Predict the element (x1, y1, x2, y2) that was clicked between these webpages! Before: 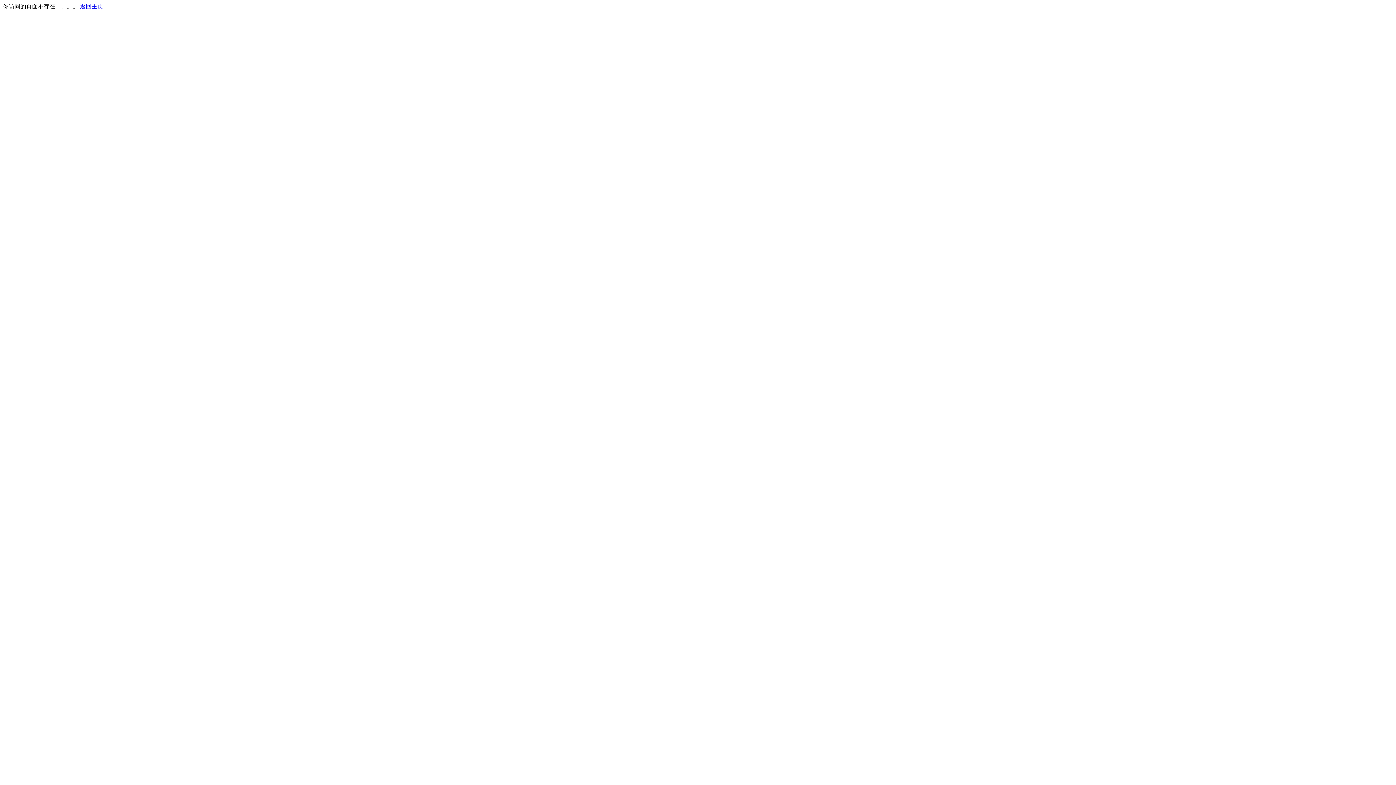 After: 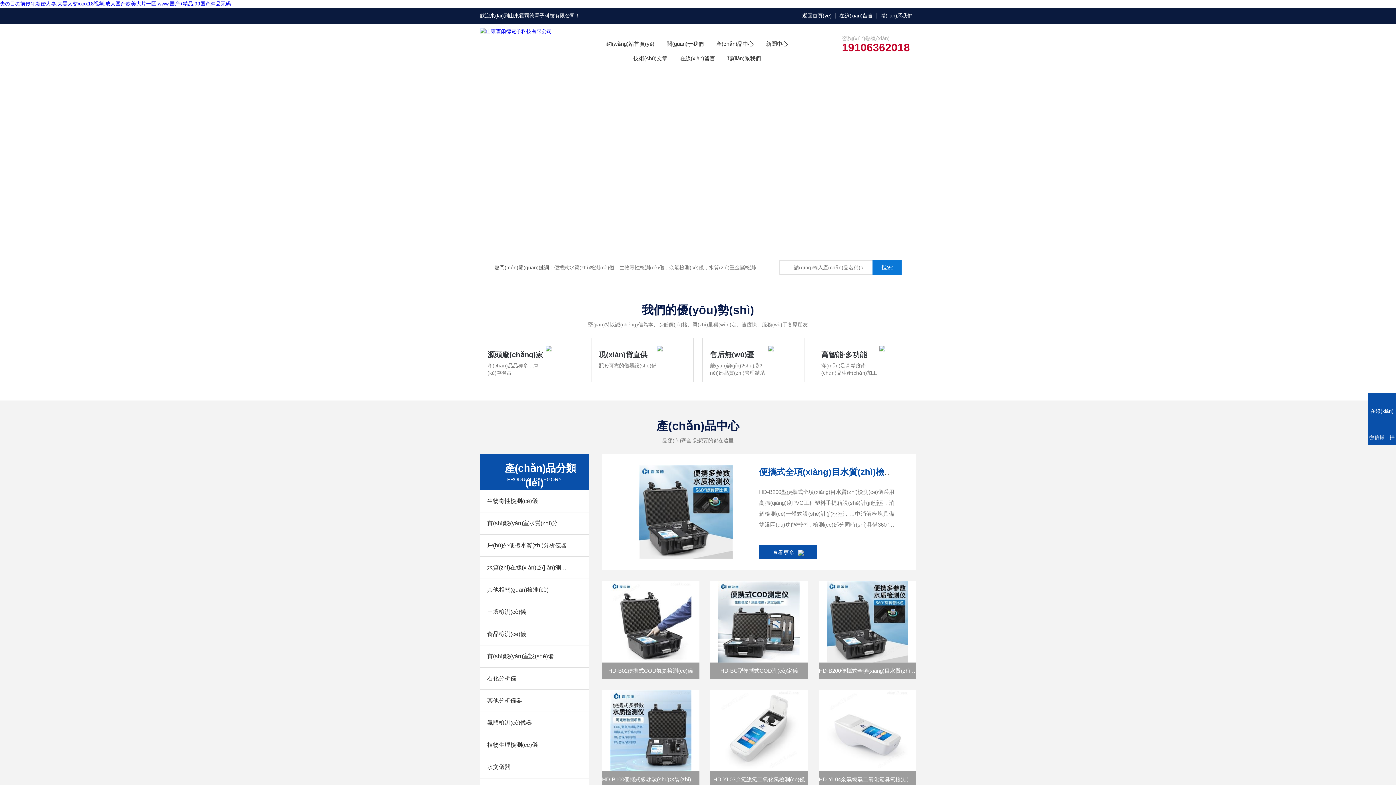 Action: bbox: (80, 3, 103, 9) label: 返回主页